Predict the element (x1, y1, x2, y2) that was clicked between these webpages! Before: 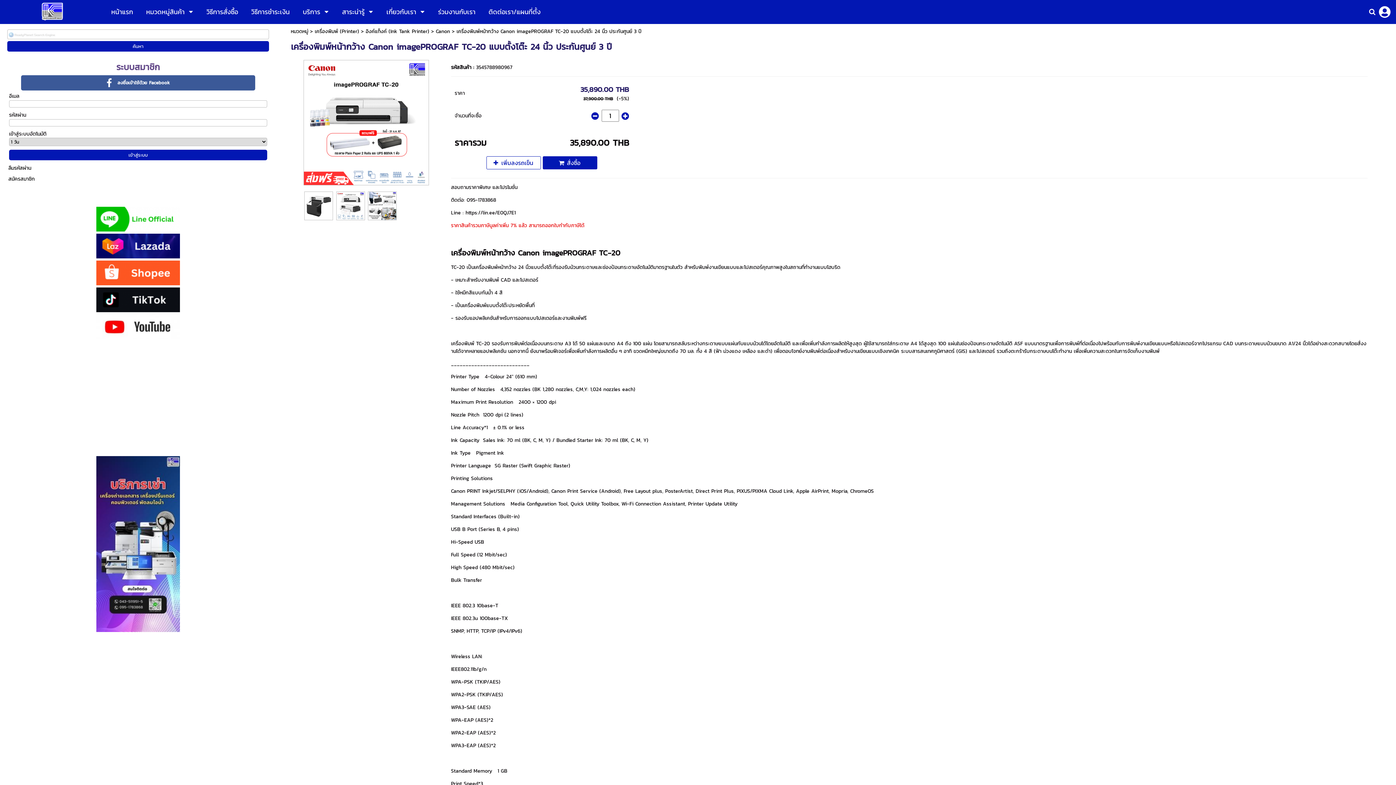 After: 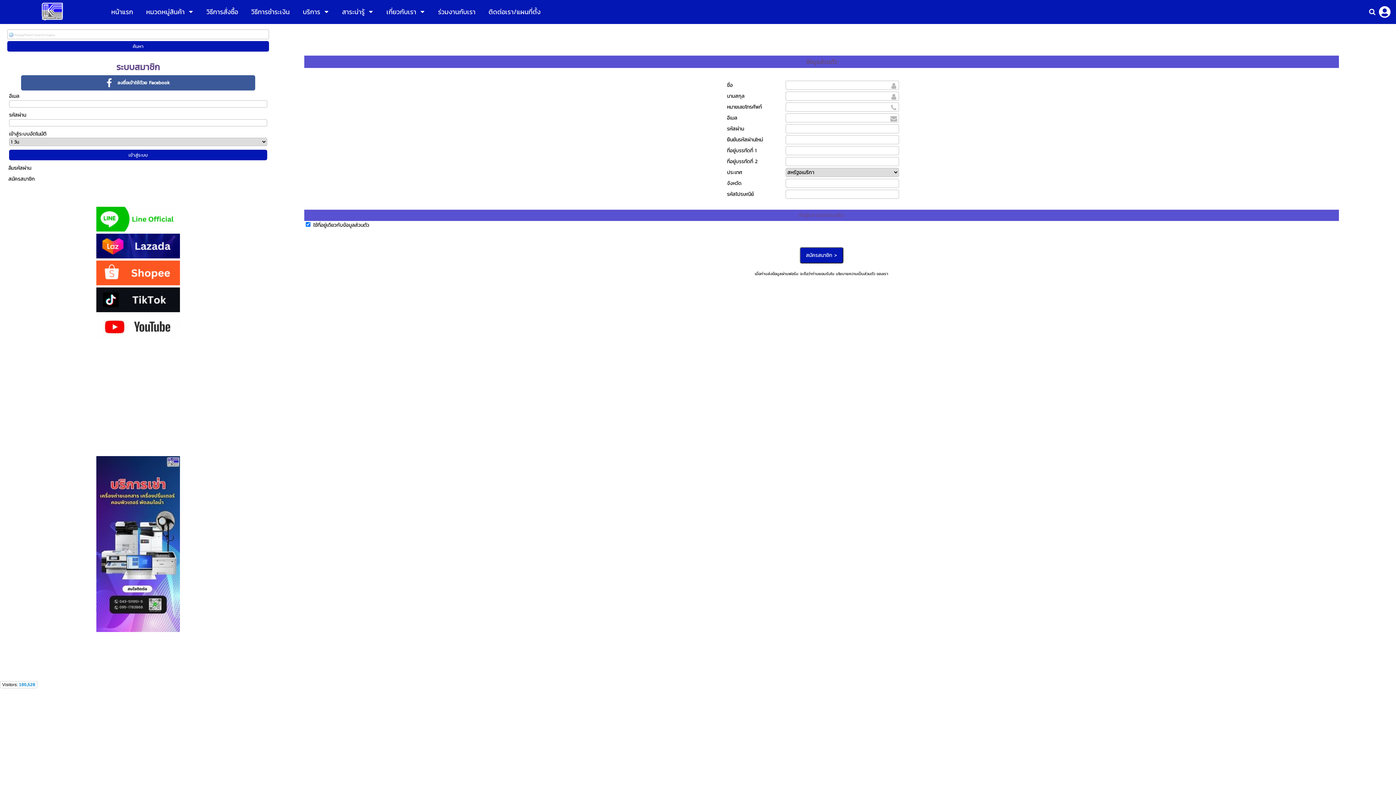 Action: bbox: (7, 174, 269, 184) label: สมัครสมาชิก